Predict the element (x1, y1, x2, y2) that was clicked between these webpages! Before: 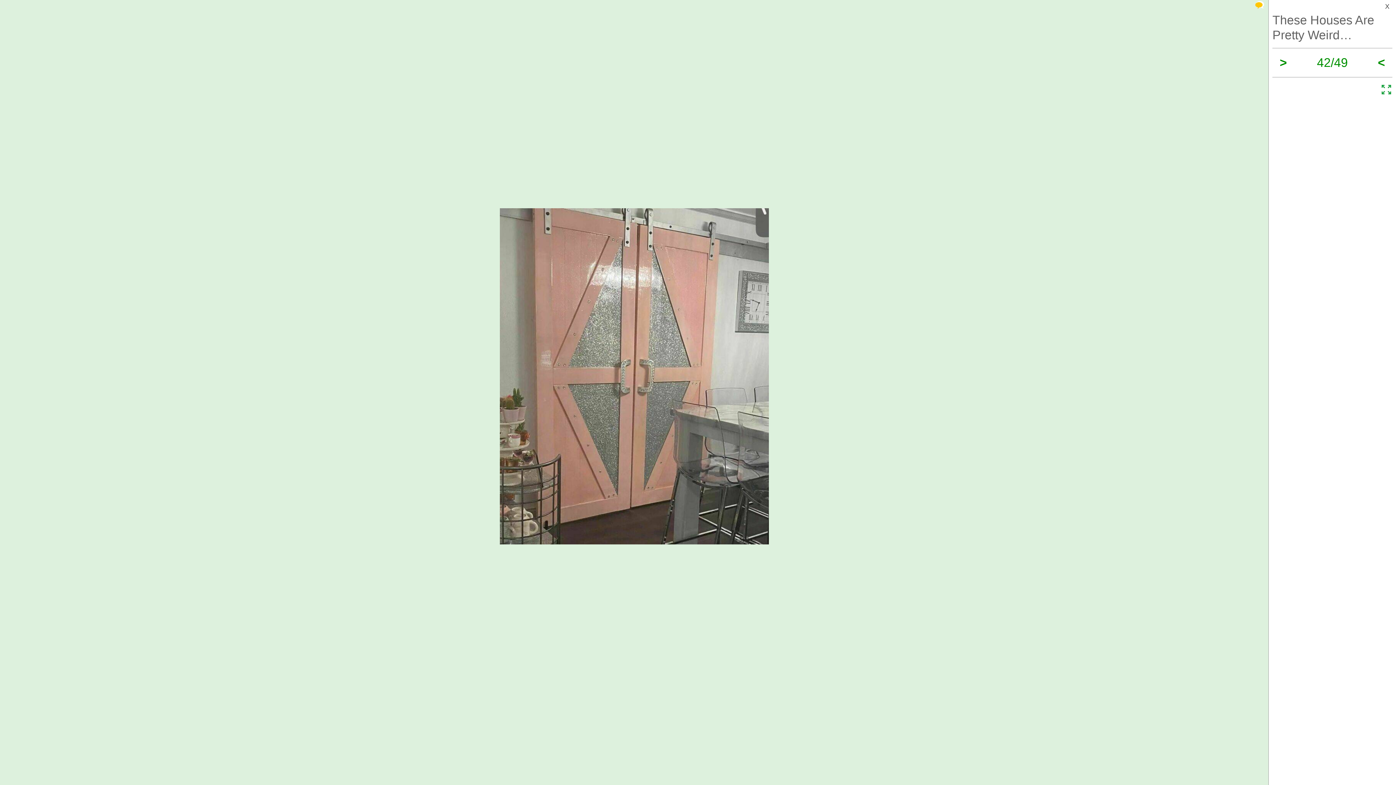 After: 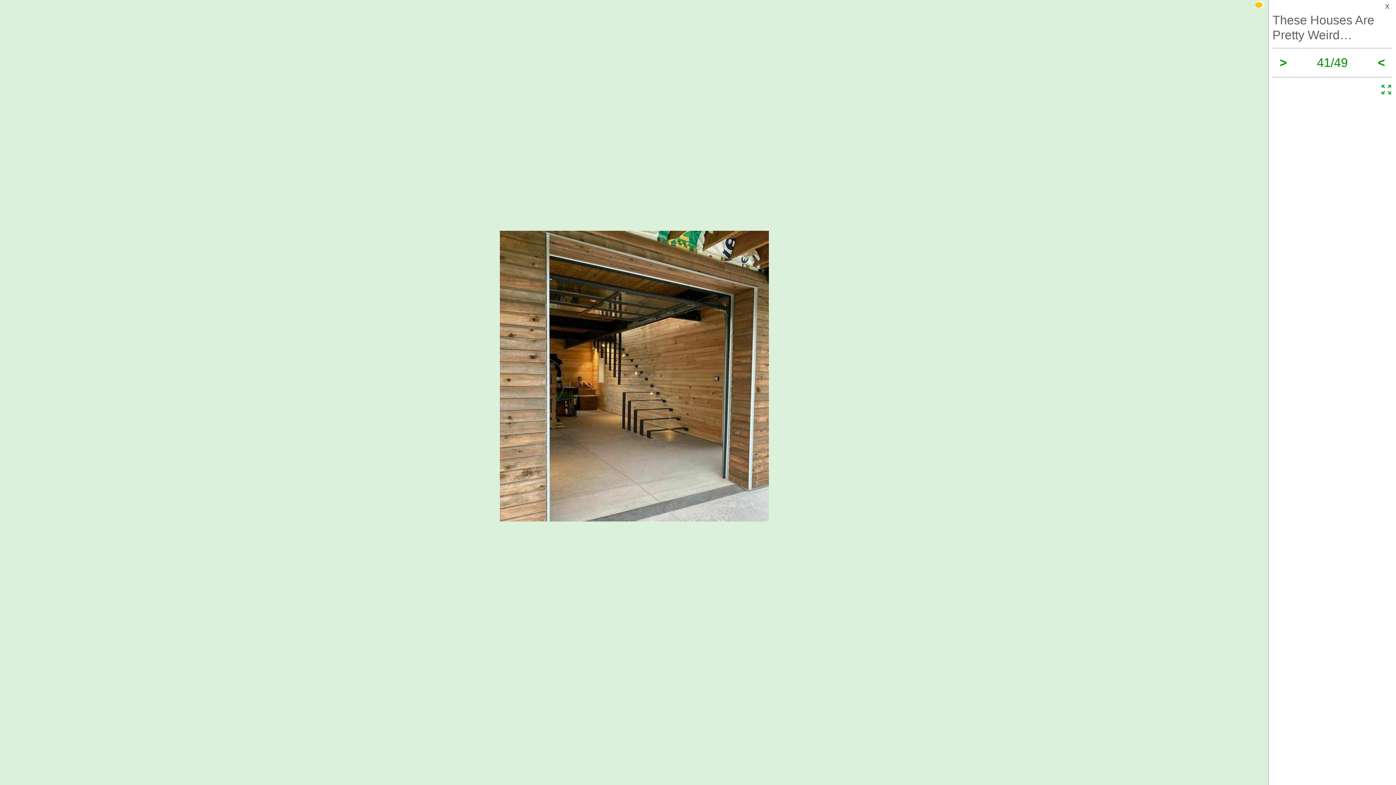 Action: bbox: (1378, 55, 1385, 69) label: <